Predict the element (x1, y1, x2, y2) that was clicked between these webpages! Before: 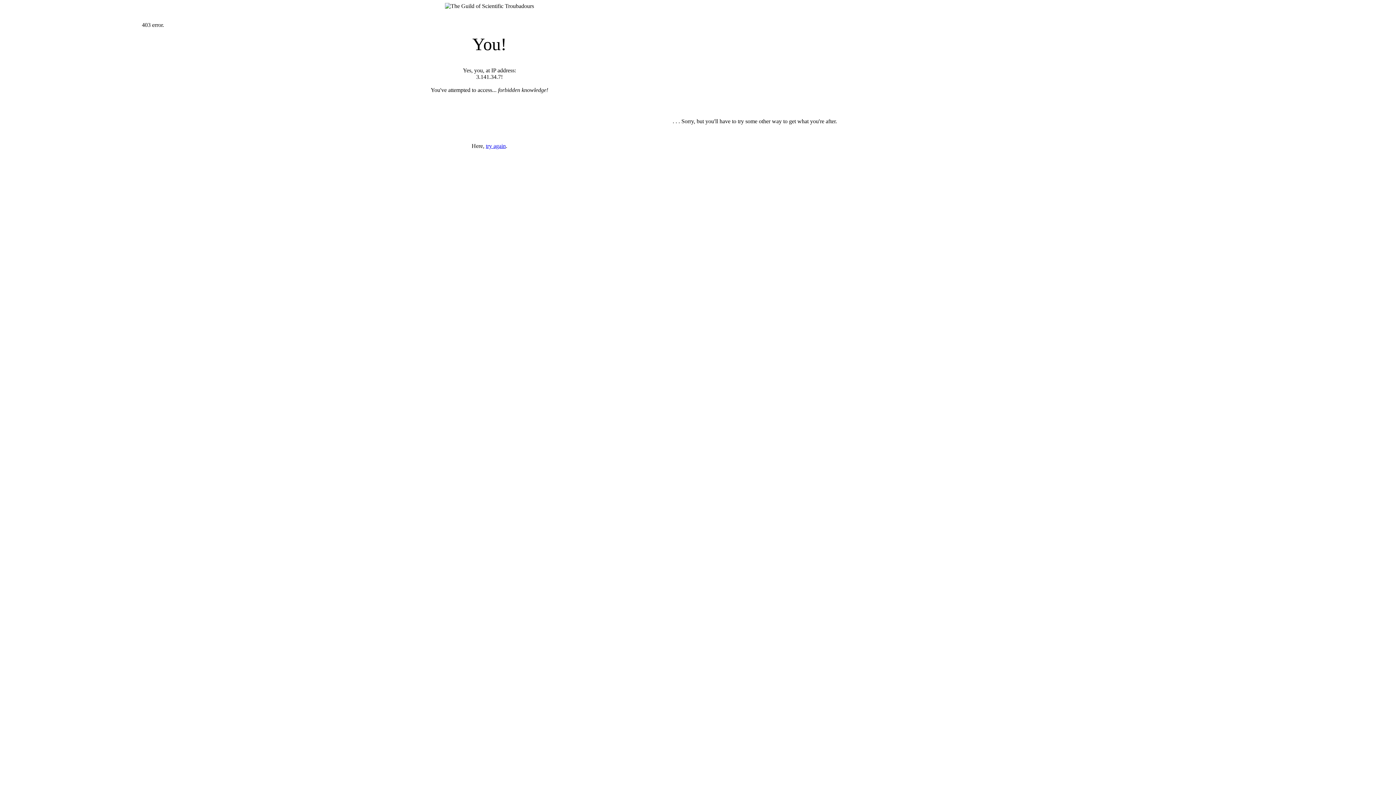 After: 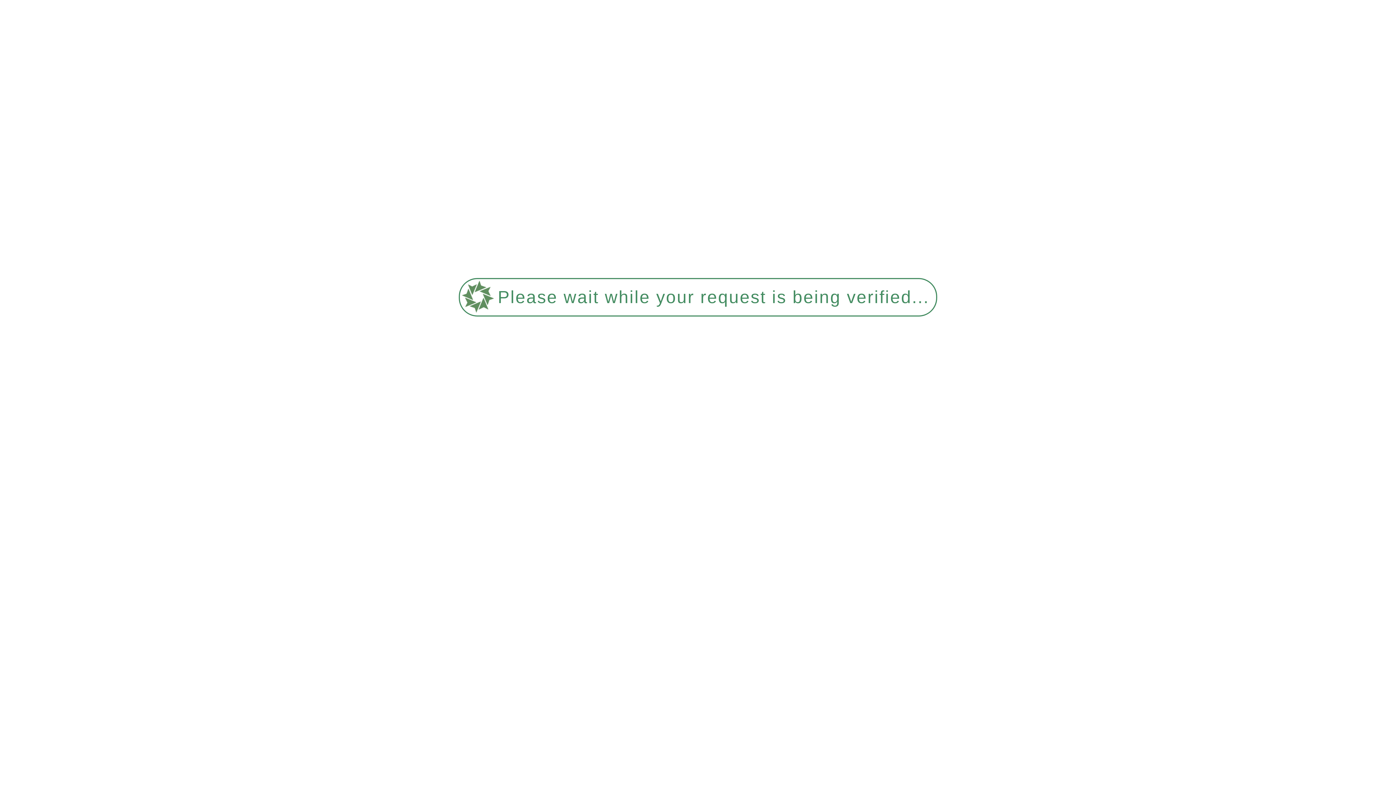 Action: bbox: (485, 142, 505, 149) label: try again